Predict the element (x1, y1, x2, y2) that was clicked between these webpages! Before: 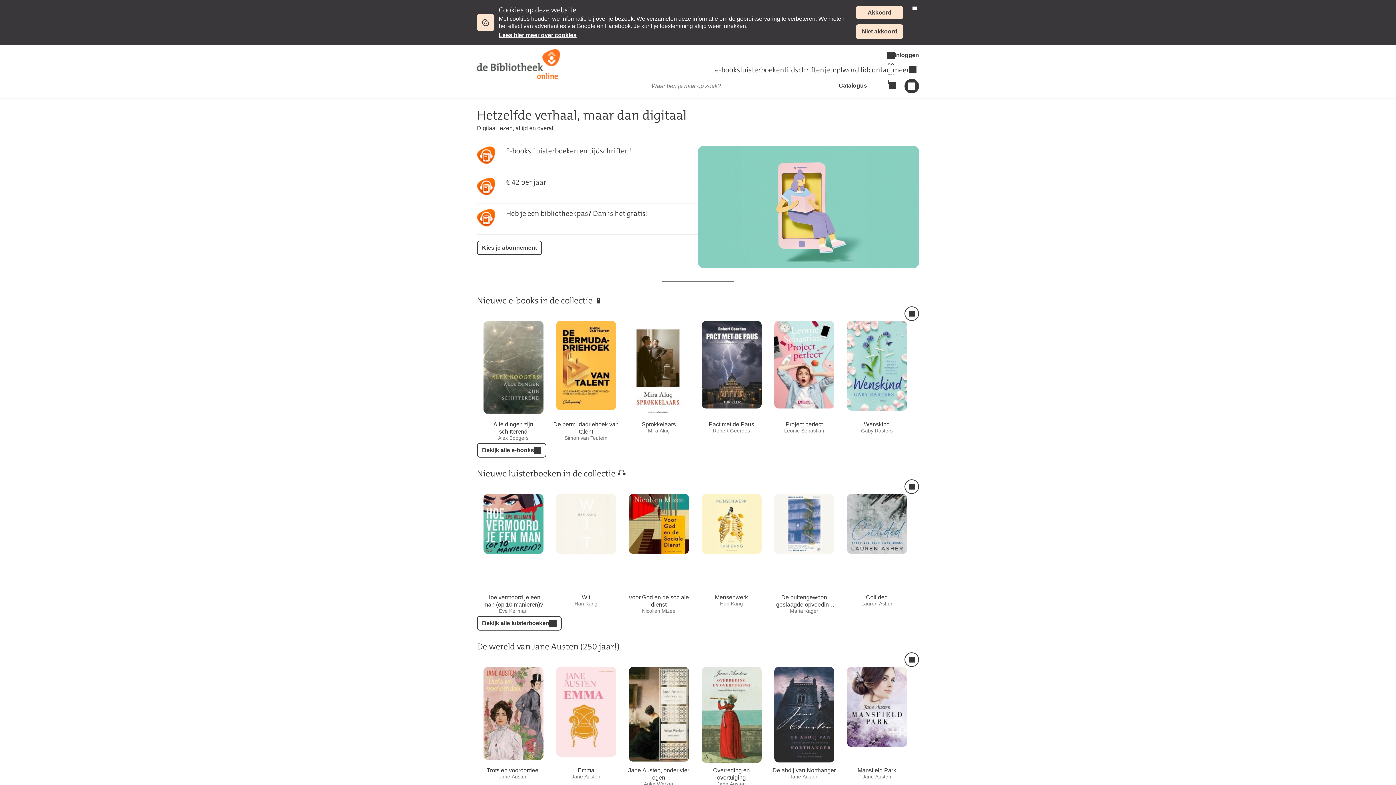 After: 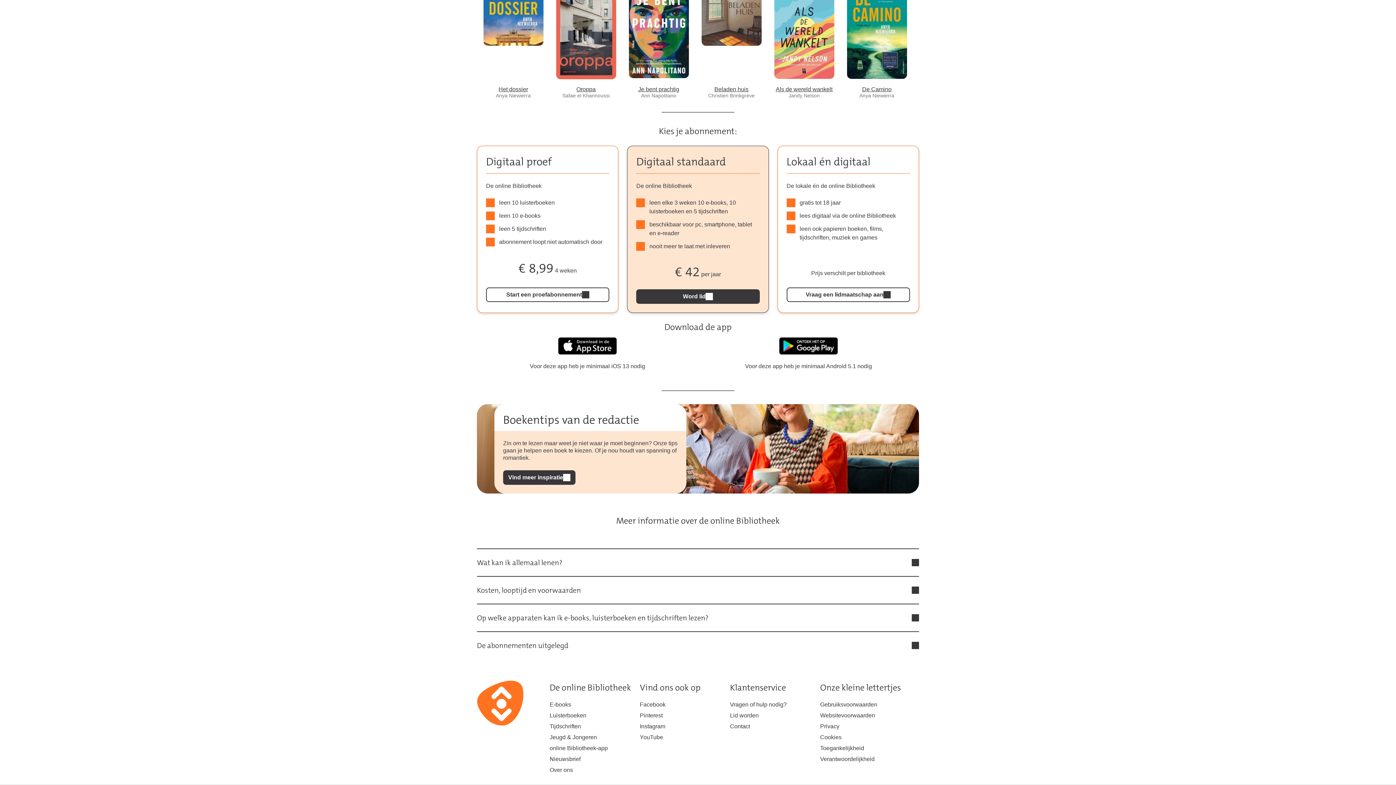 Action: label: Kies je abonnement bbox: (477, 240, 542, 255)